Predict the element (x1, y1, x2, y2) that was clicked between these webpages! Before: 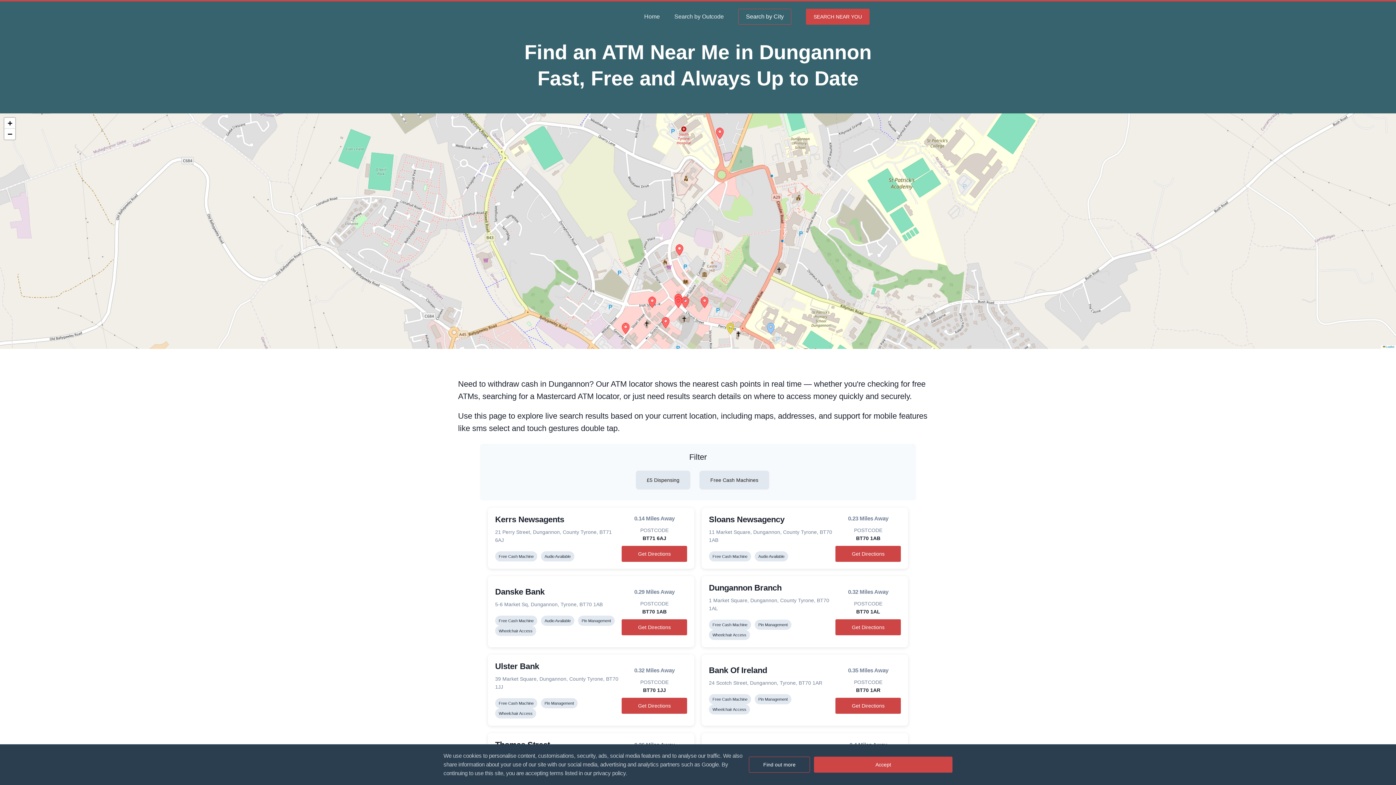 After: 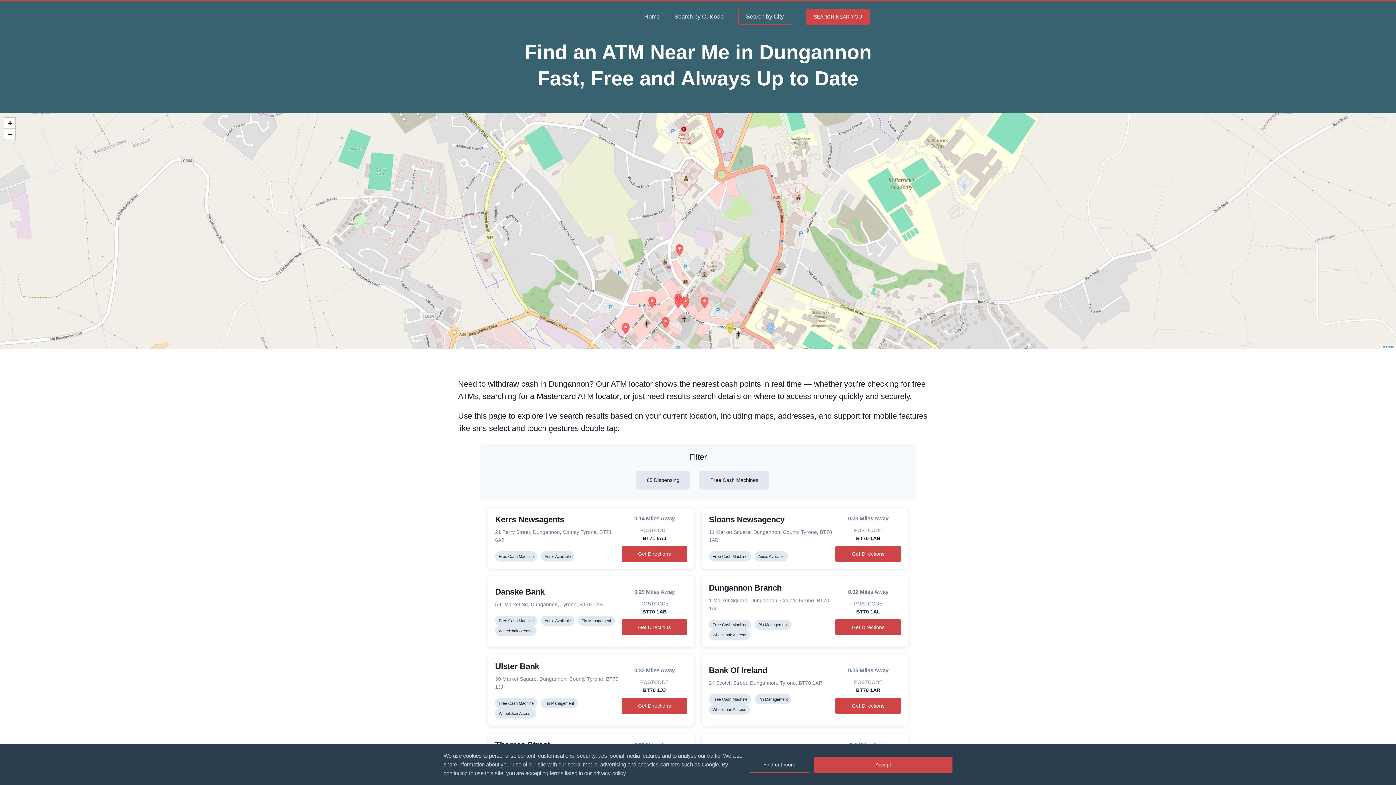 Action: bbox: (765, 322, 776, 334)